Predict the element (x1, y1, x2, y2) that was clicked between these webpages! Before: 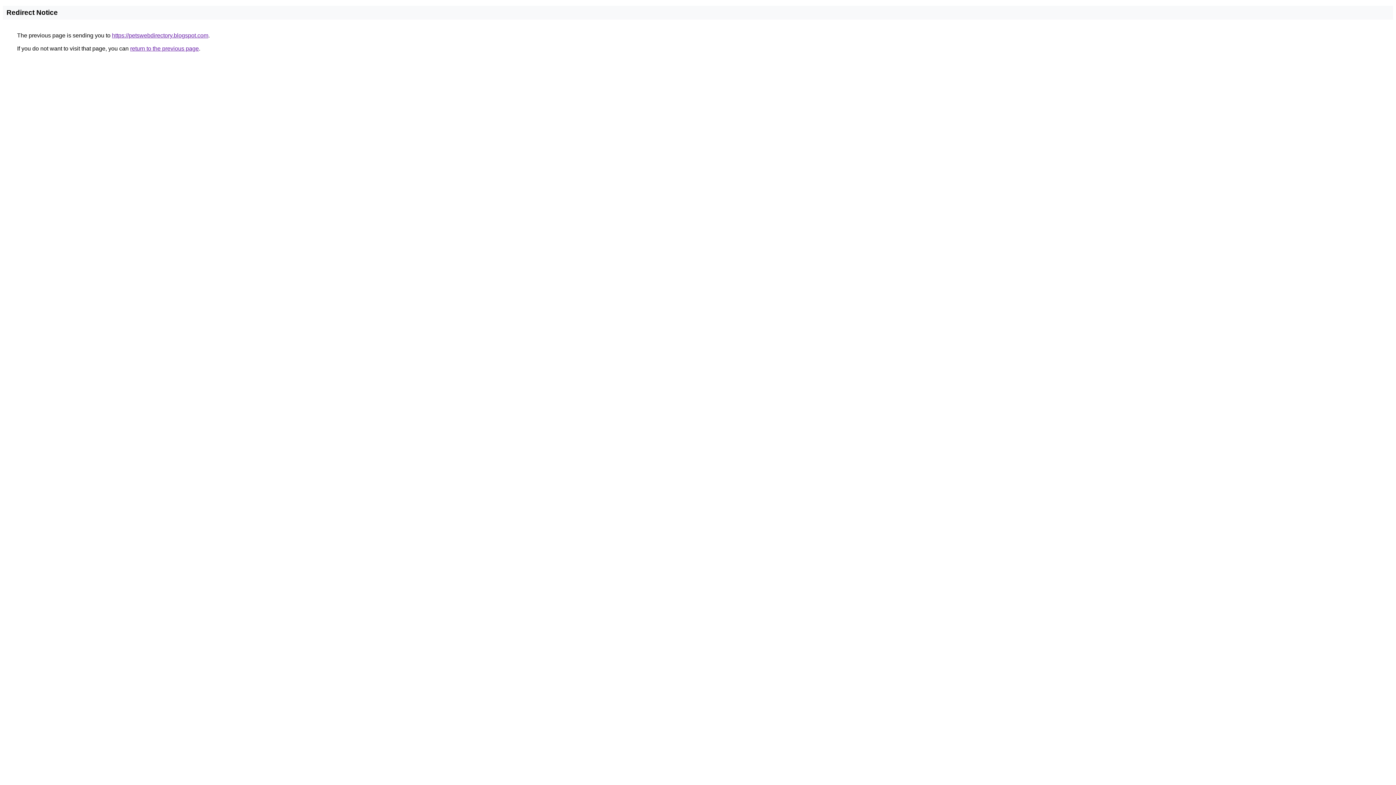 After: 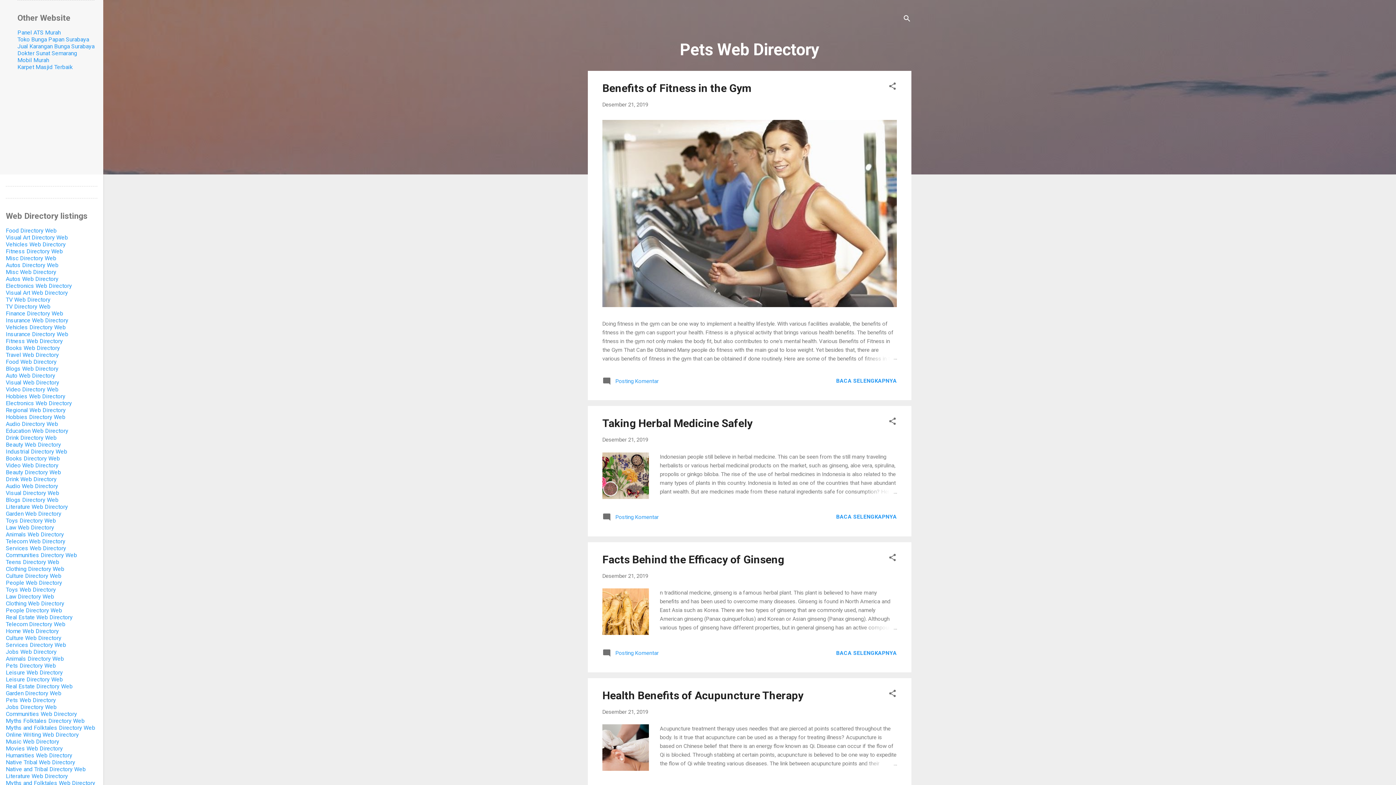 Action: bbox: (112, 32, 208, 38) label: https://petswebdirectory.blogspot.com